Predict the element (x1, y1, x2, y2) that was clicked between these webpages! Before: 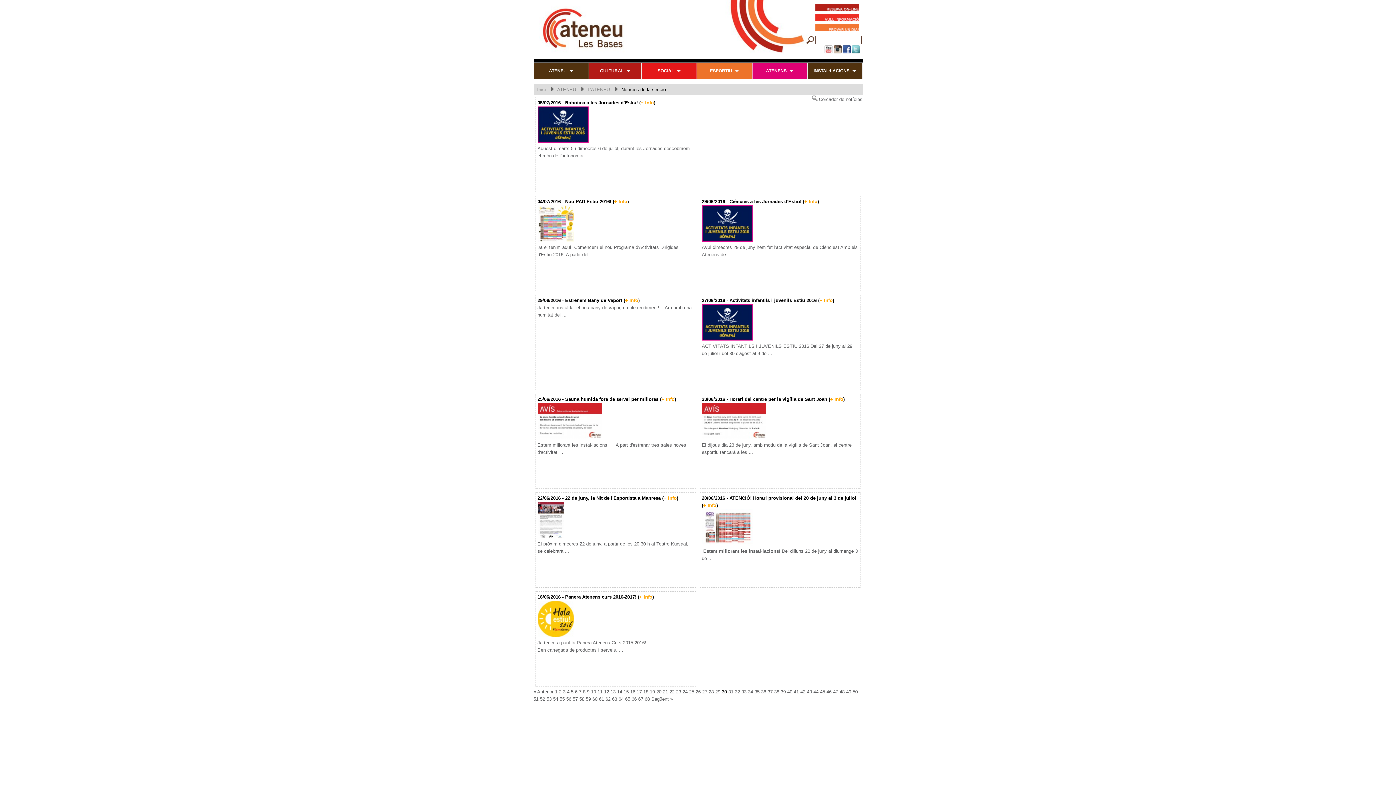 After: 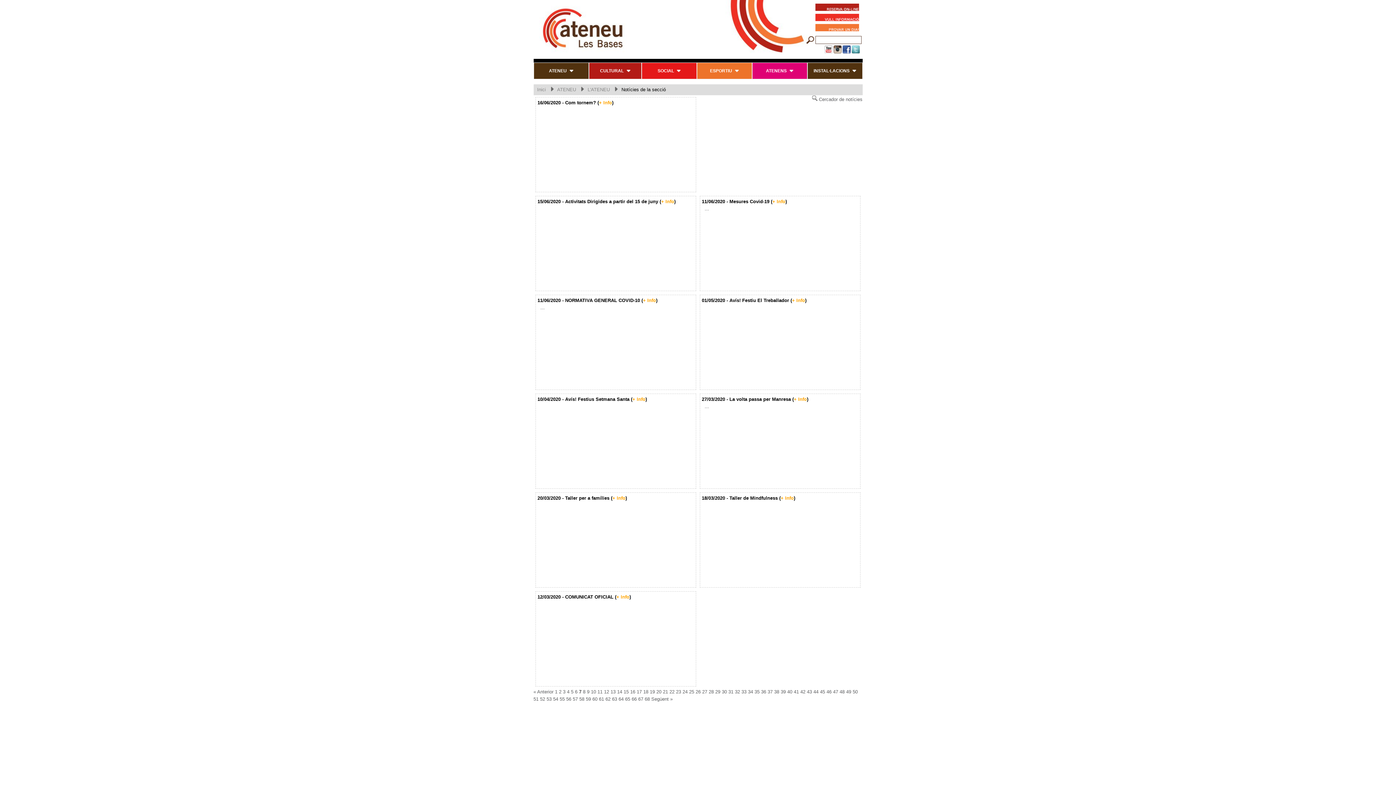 Action: bbox: (579, 689, 581, 694) label: 7